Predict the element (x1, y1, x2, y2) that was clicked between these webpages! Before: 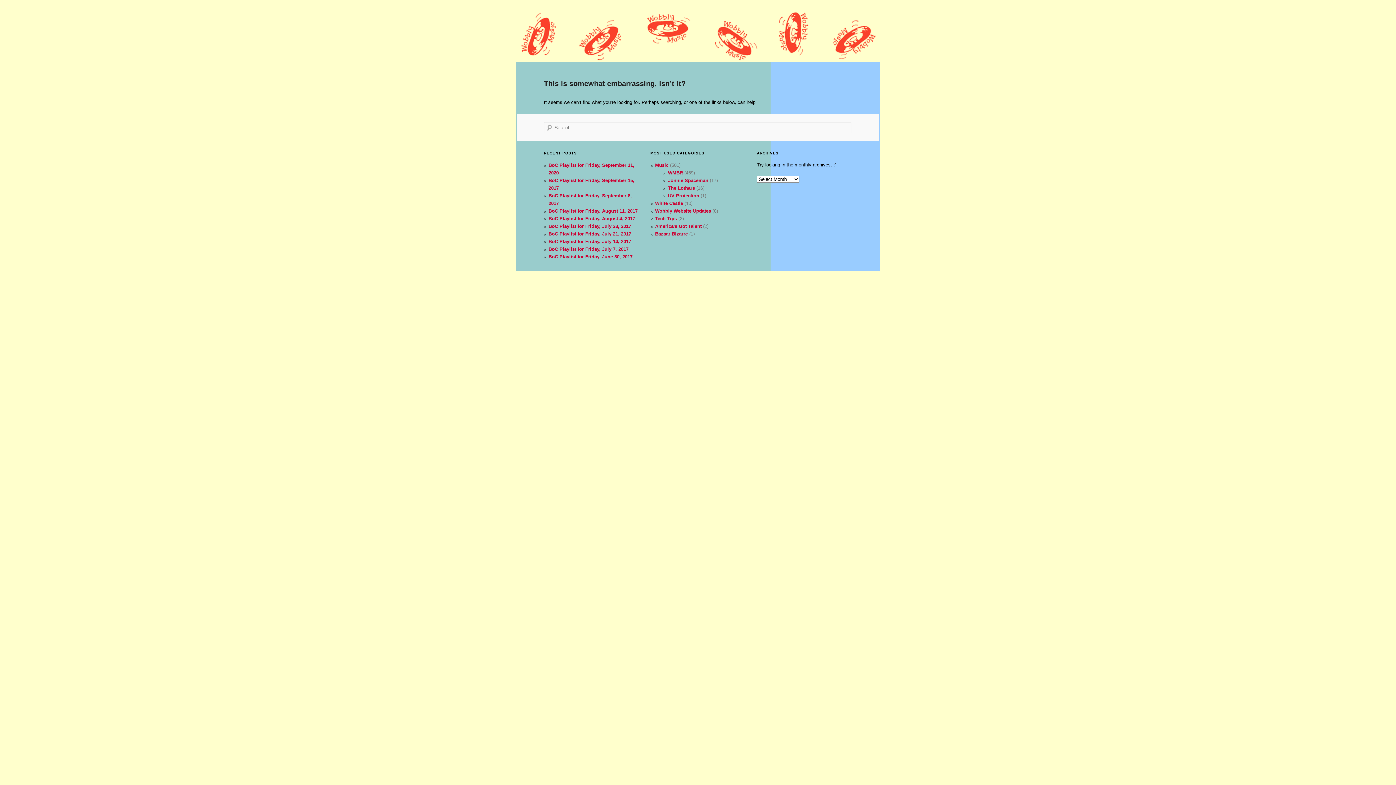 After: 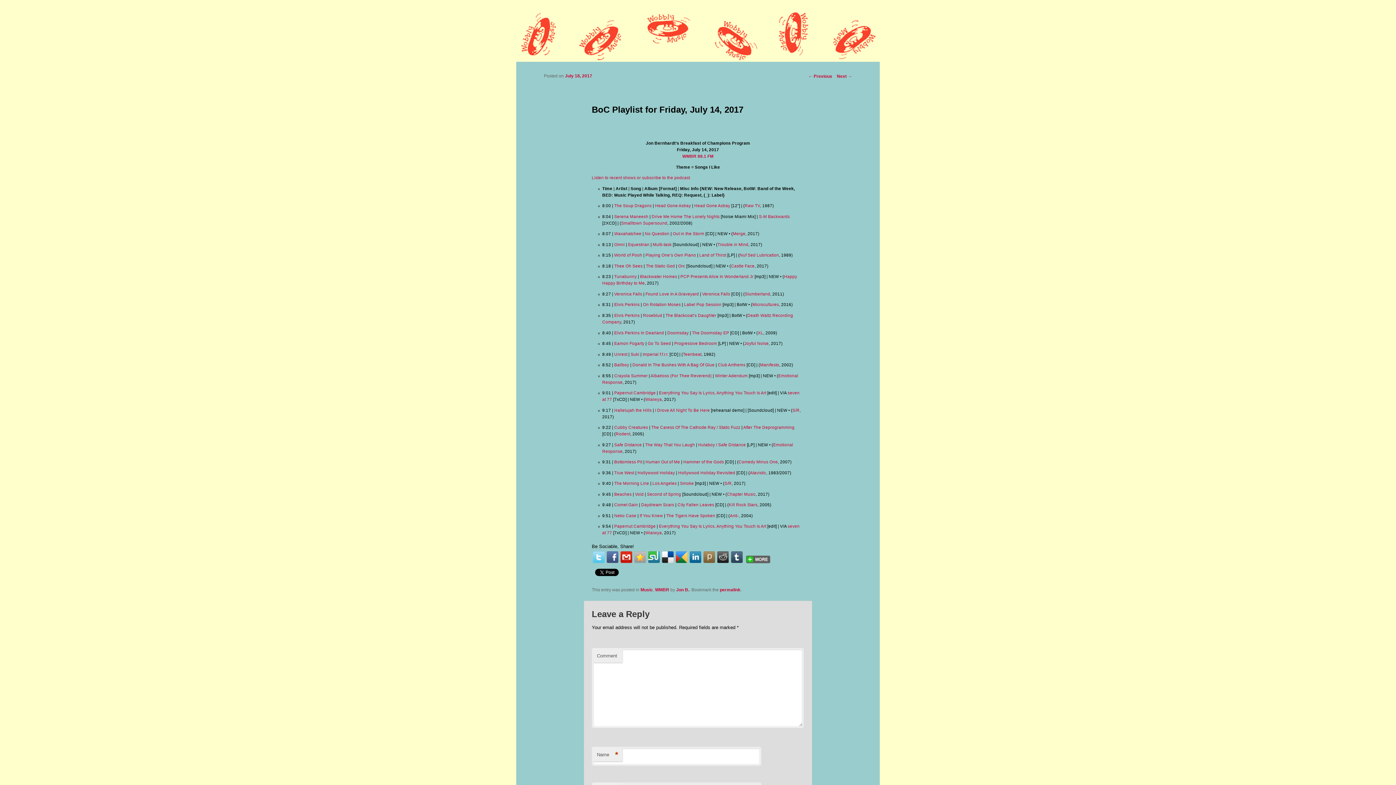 Action: label: BoC Playlist for Friday, July 14, 2017 bbox: (548, 238, 631, 244)